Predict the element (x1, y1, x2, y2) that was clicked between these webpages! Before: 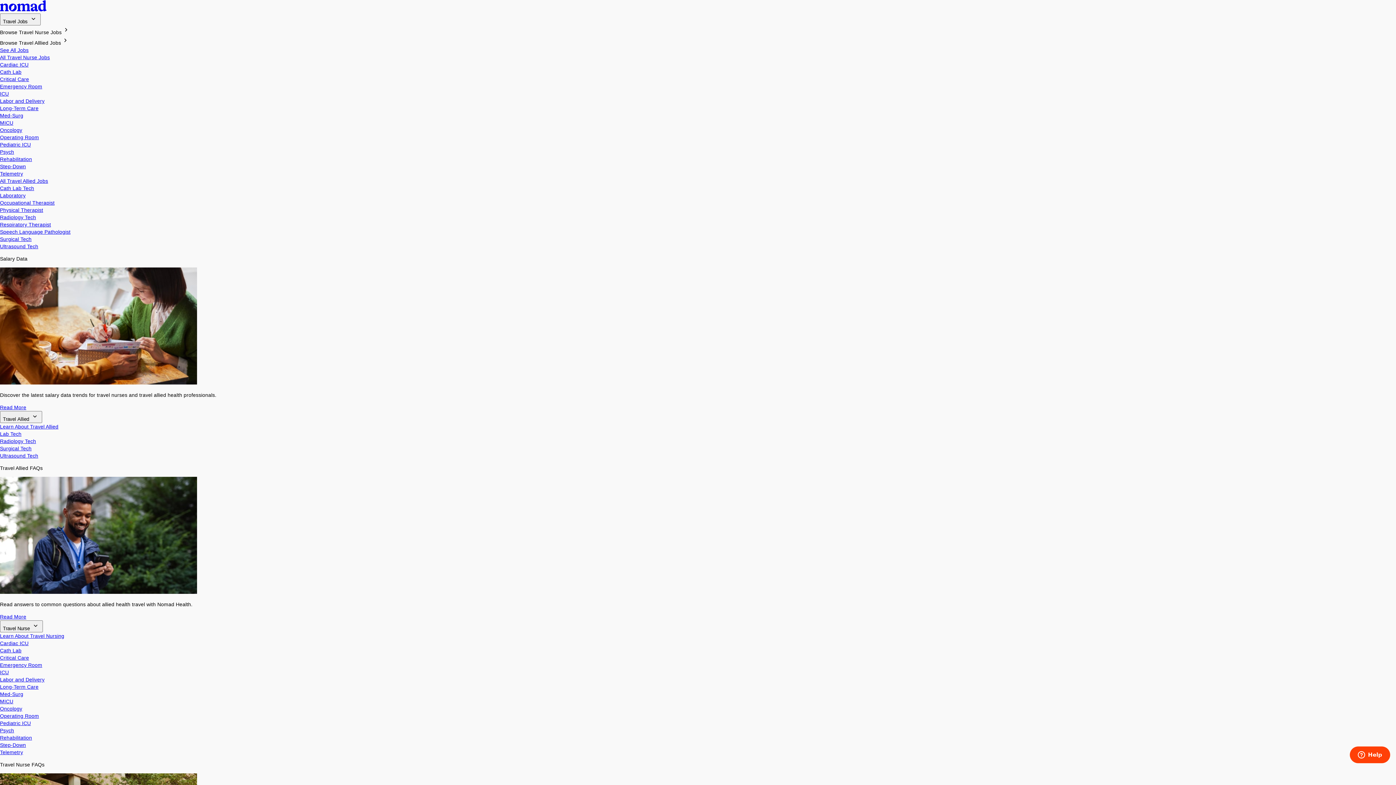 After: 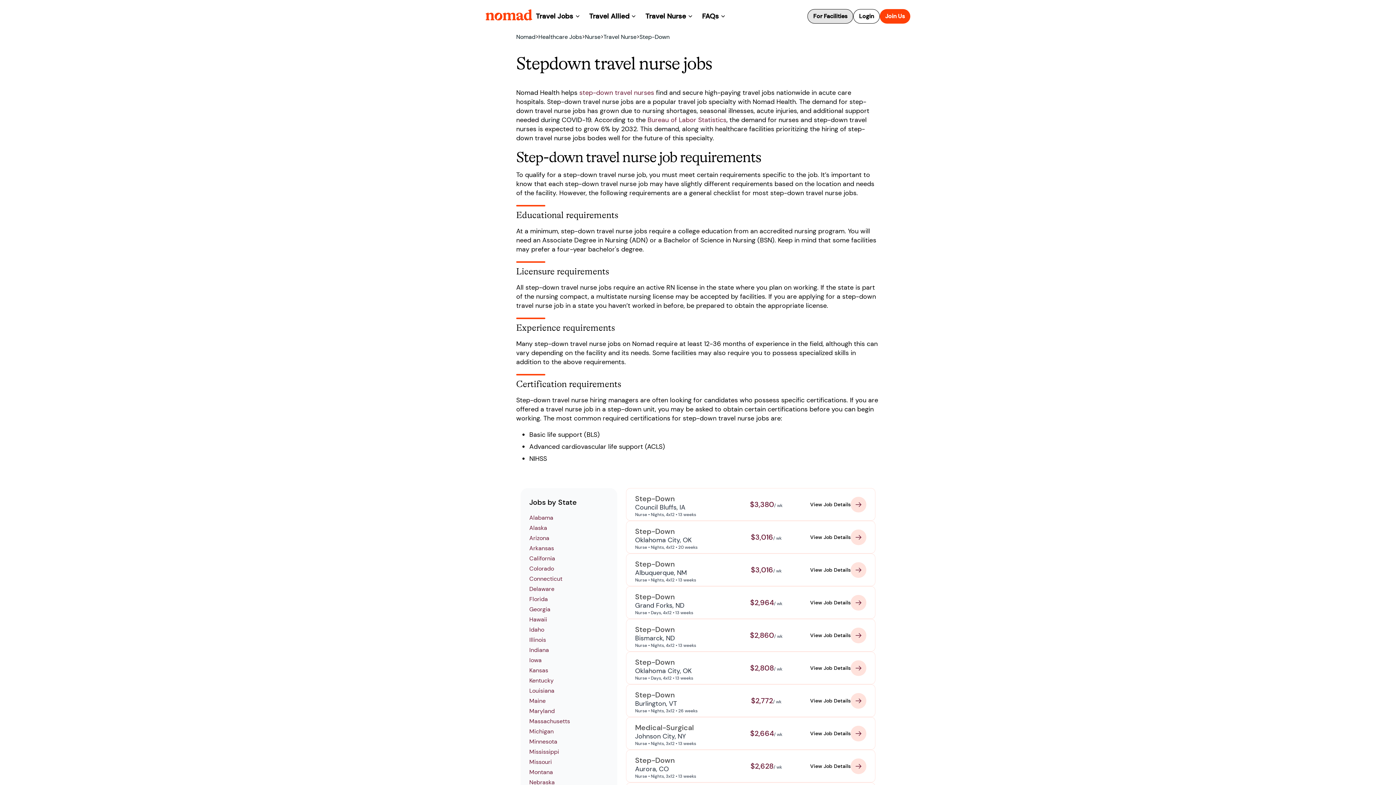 Action: label: Step-Down bbox: (0, 163, 25, 169)